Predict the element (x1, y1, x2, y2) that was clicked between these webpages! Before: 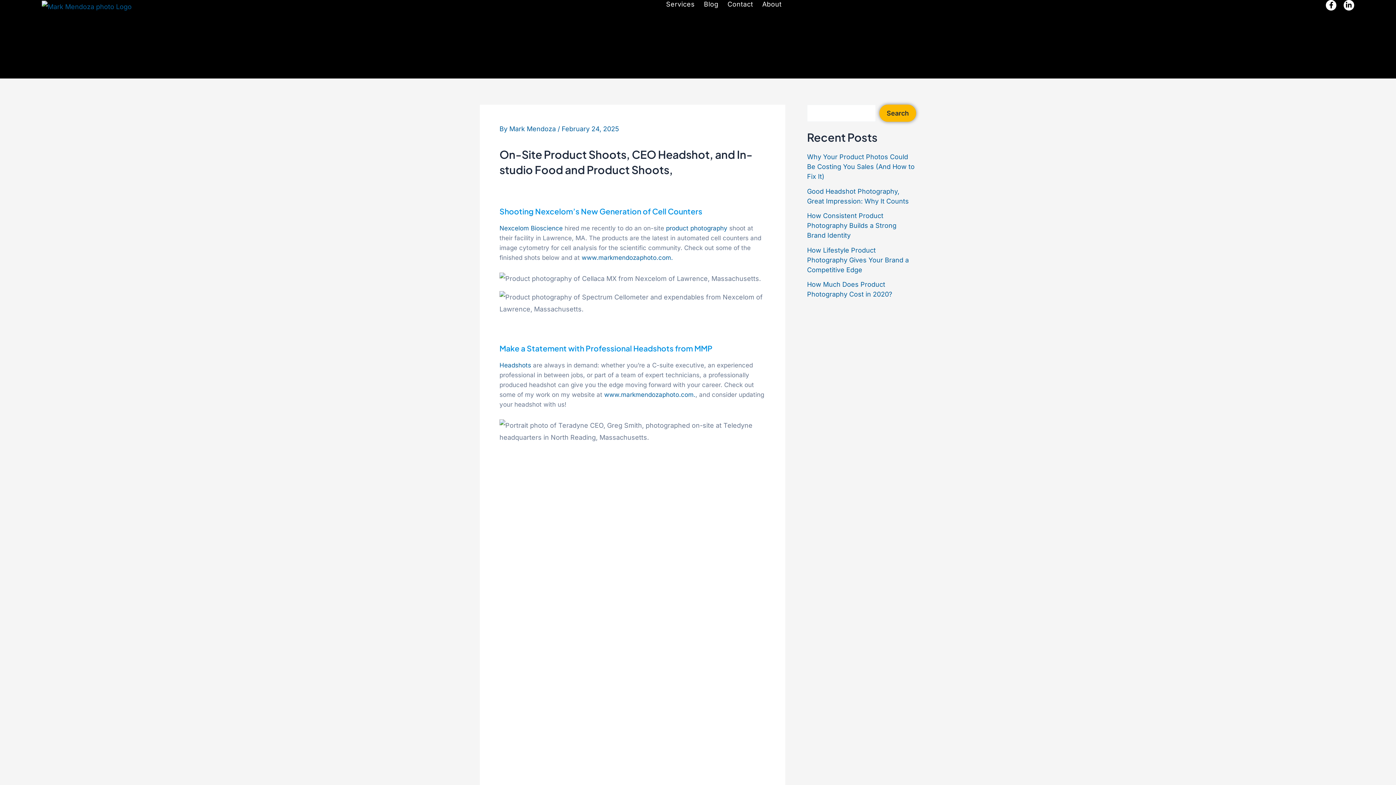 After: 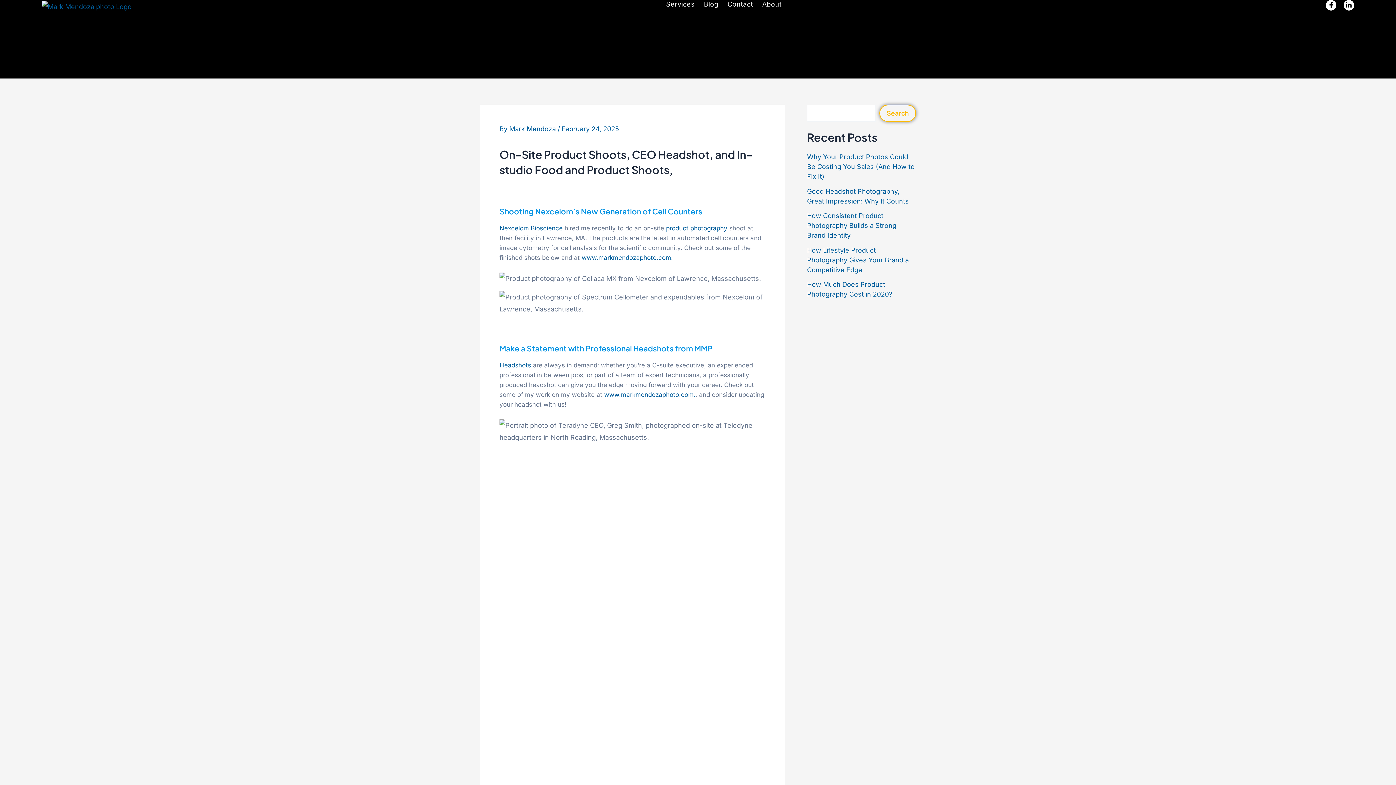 Action: label: Search bbox: (879, 104, 916, 121)